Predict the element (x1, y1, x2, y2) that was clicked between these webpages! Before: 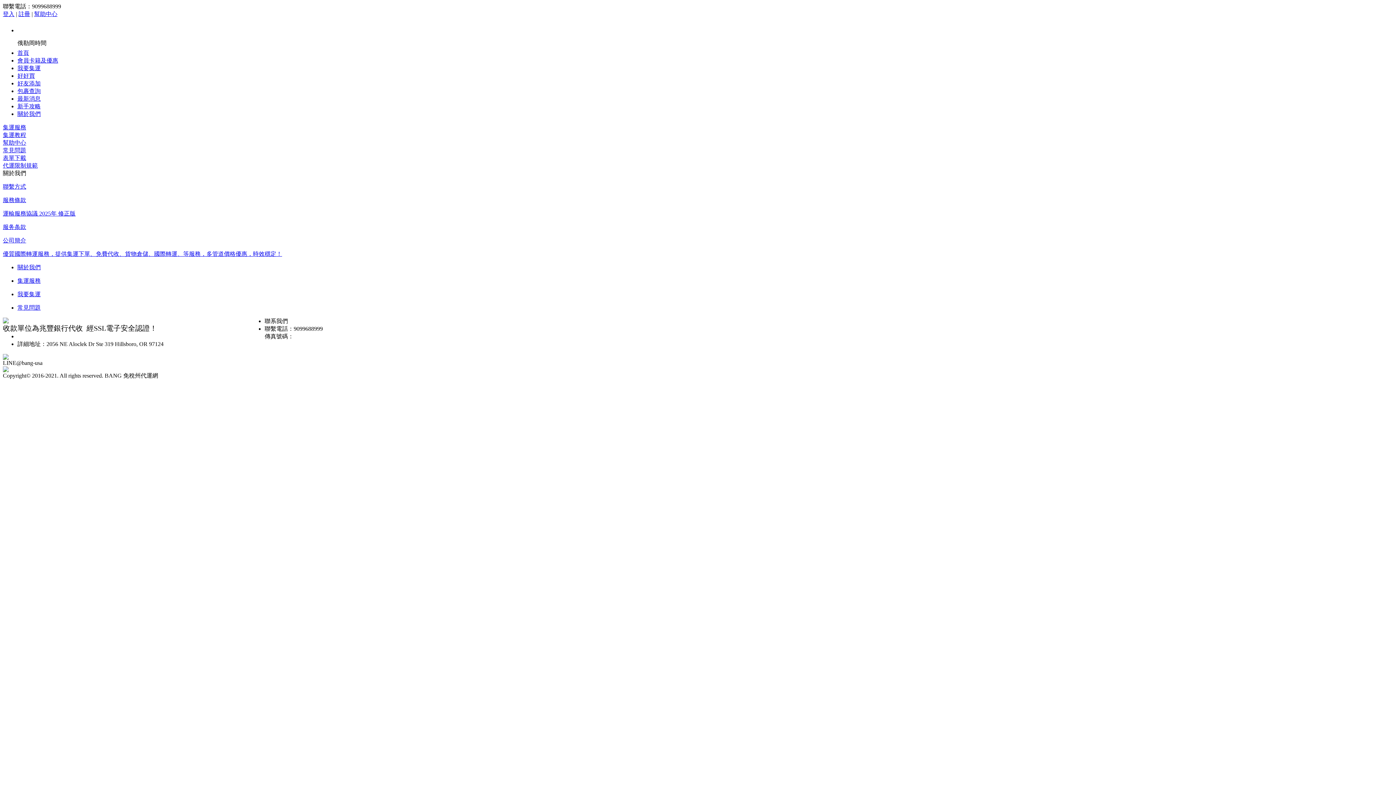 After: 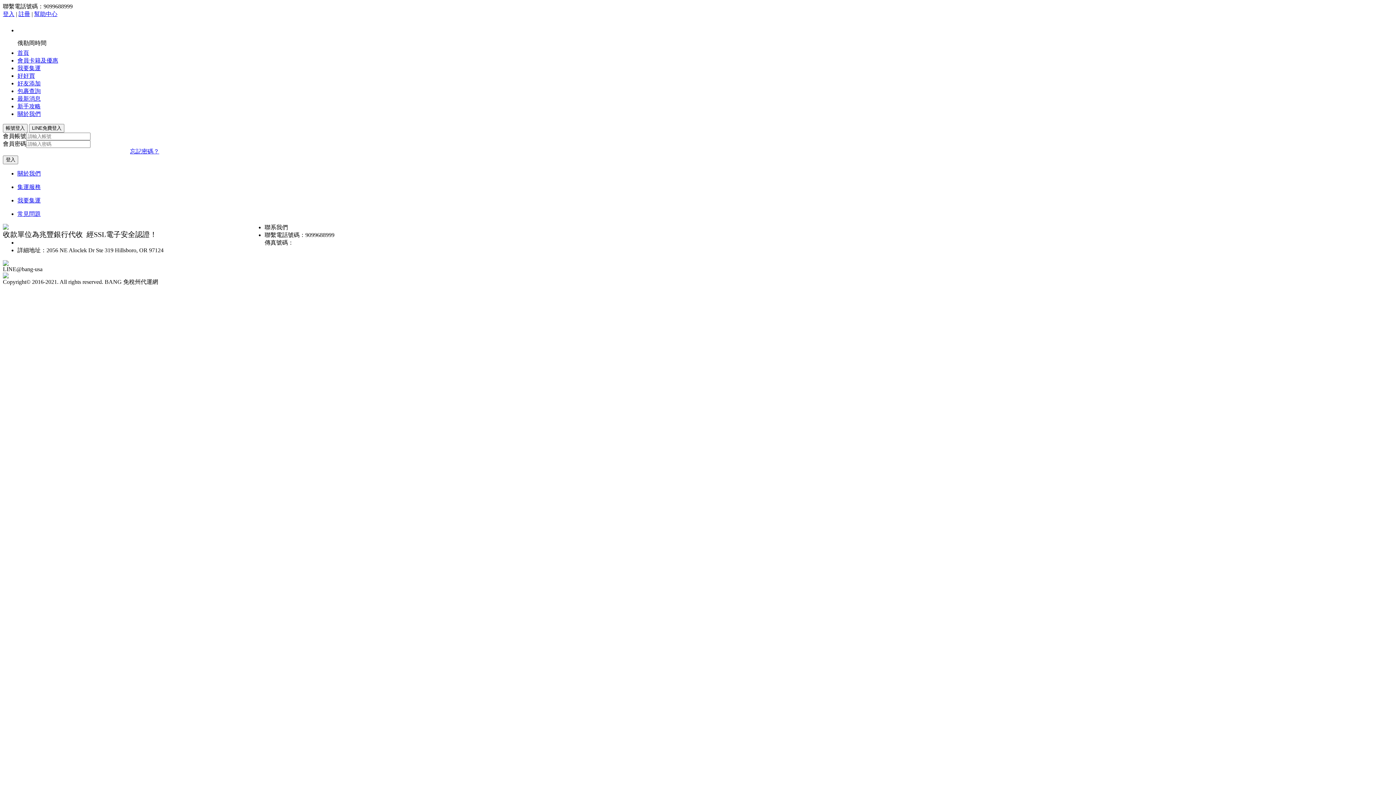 Action: bbox: (17, 65, 40, 71) label: 我要集運